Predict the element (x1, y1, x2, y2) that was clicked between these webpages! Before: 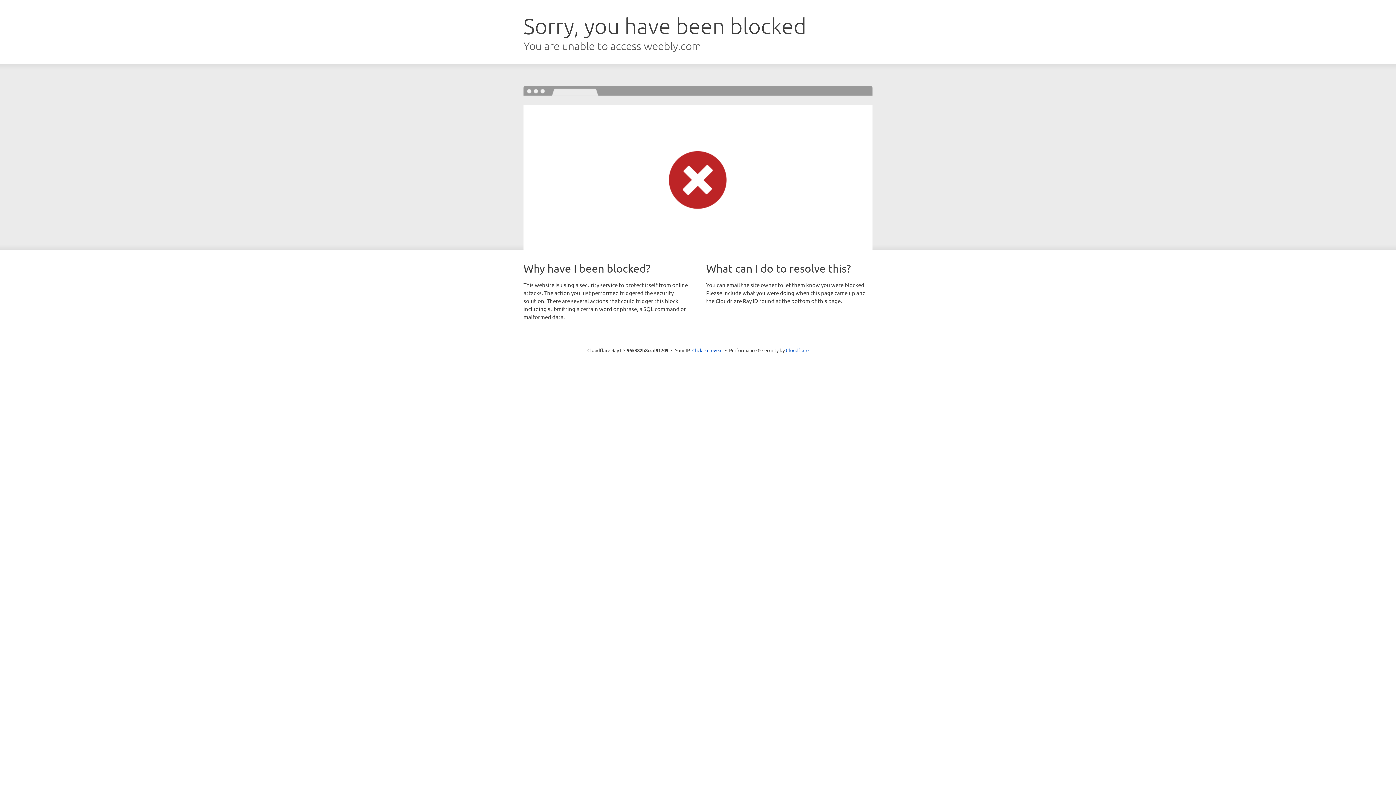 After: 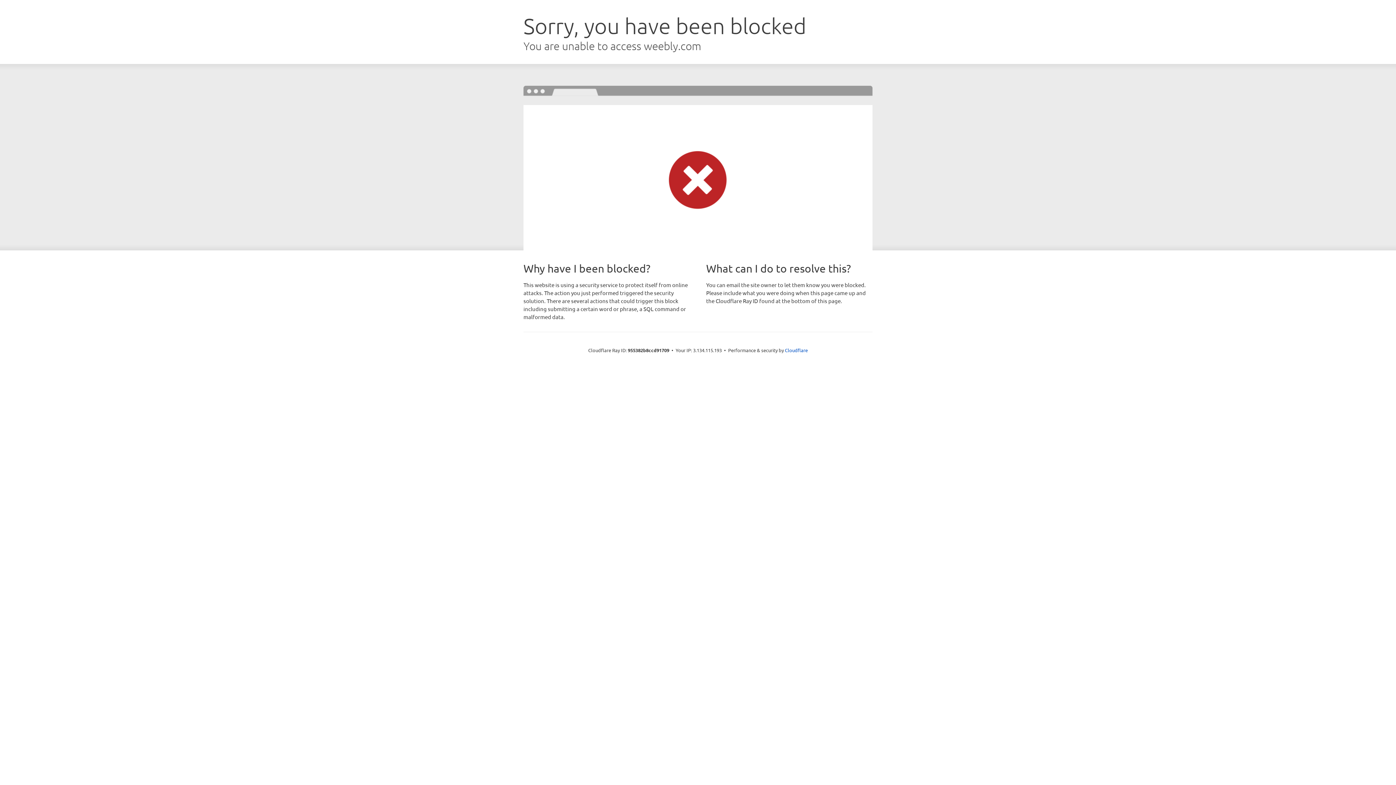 Action: label: Click to reveal bbox: (692, 346, 722, 353)